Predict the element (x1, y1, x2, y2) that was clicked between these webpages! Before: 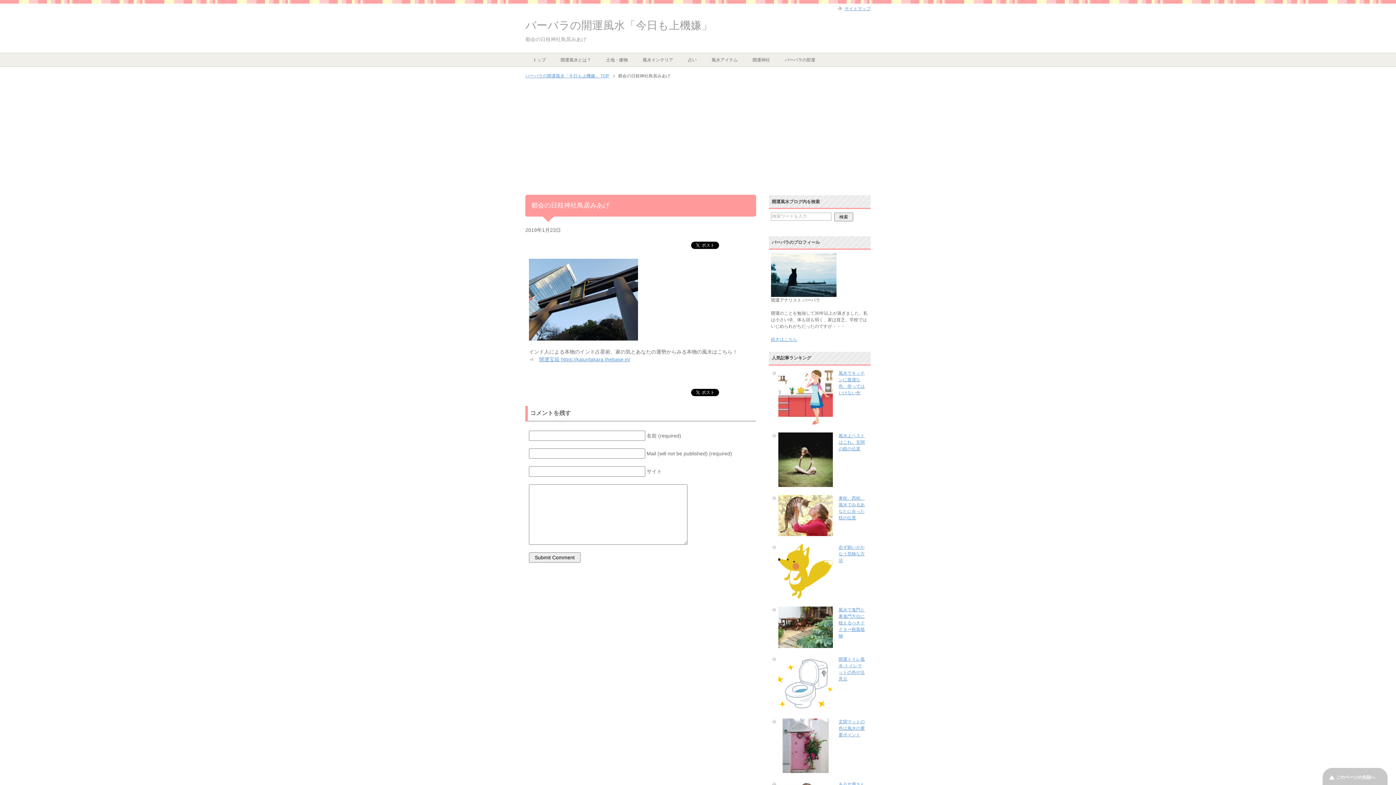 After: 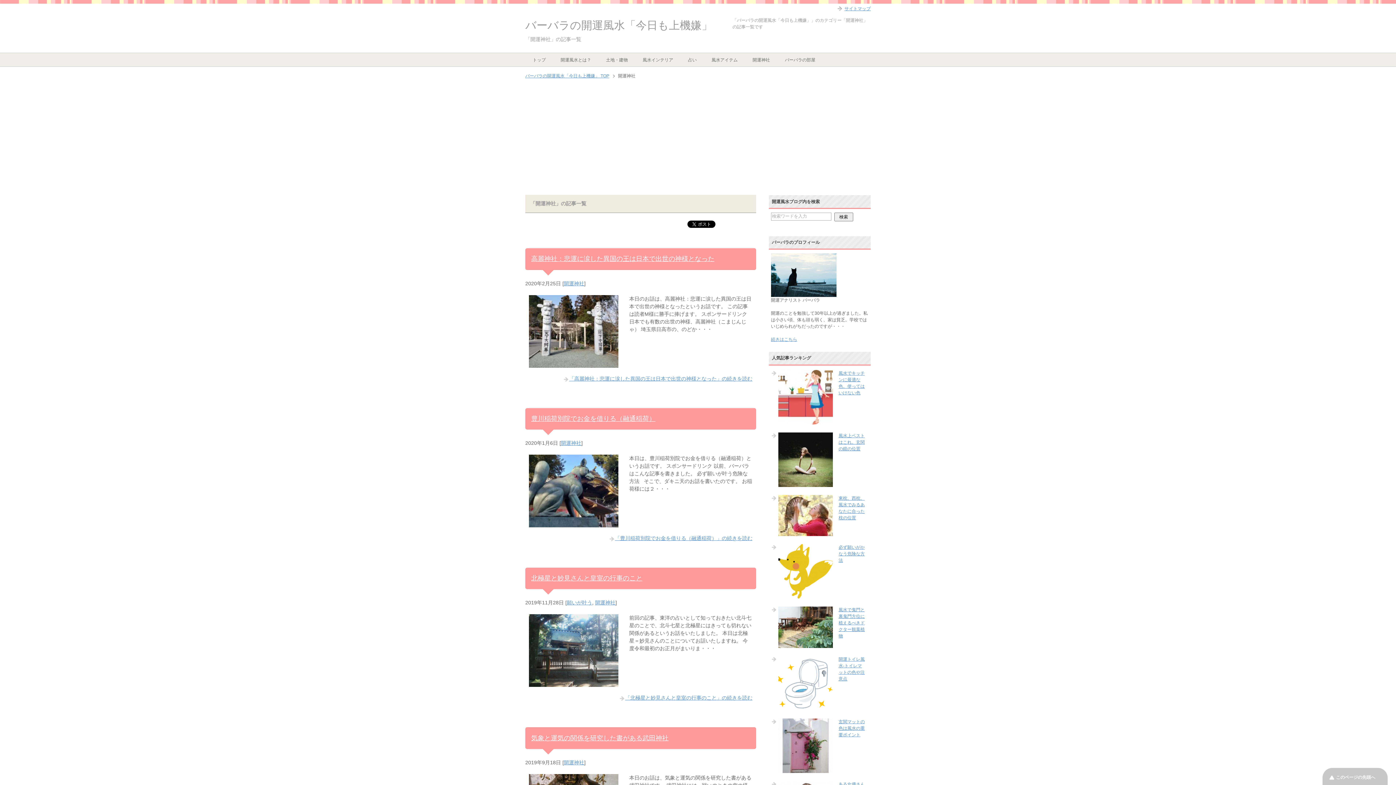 Action: label: 開運神社 bbox: (745, 53, 777, 66)